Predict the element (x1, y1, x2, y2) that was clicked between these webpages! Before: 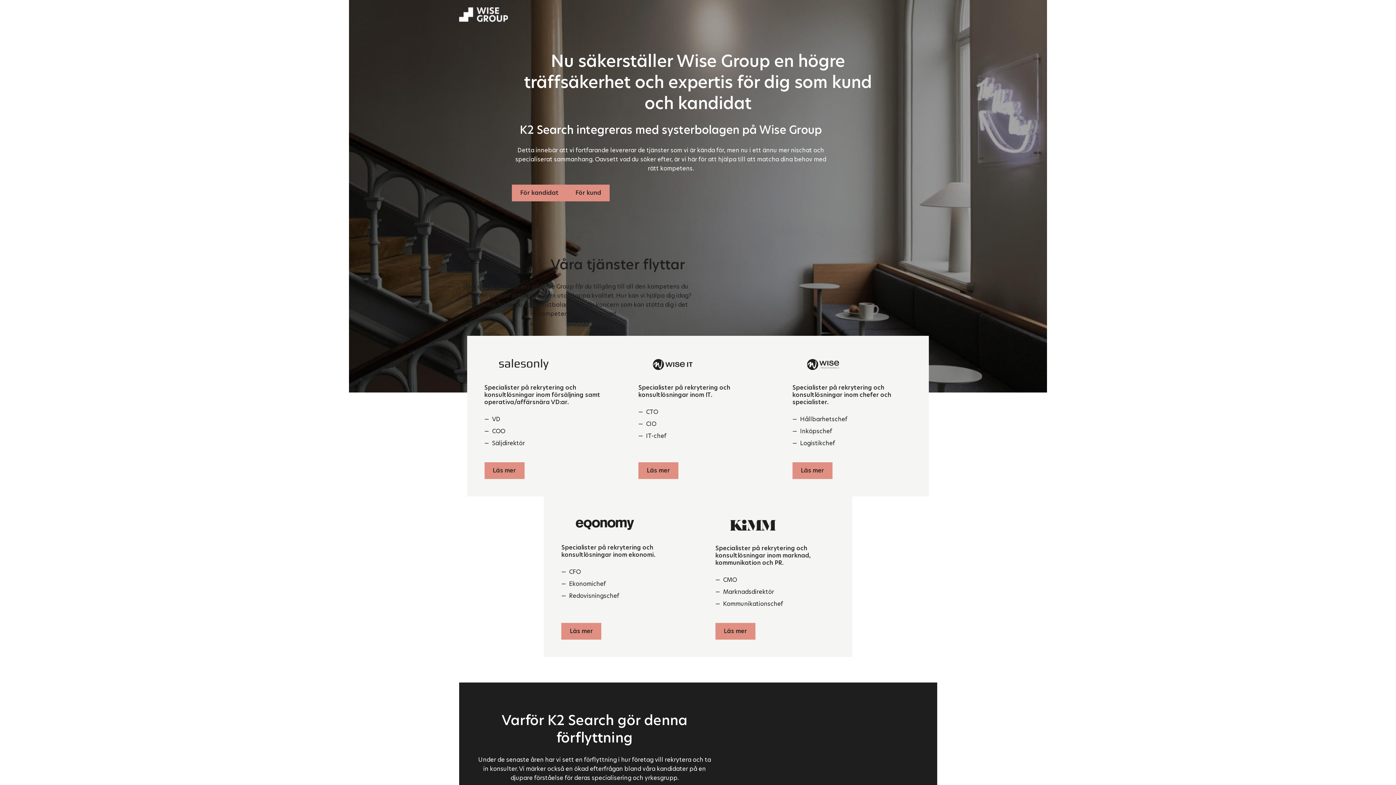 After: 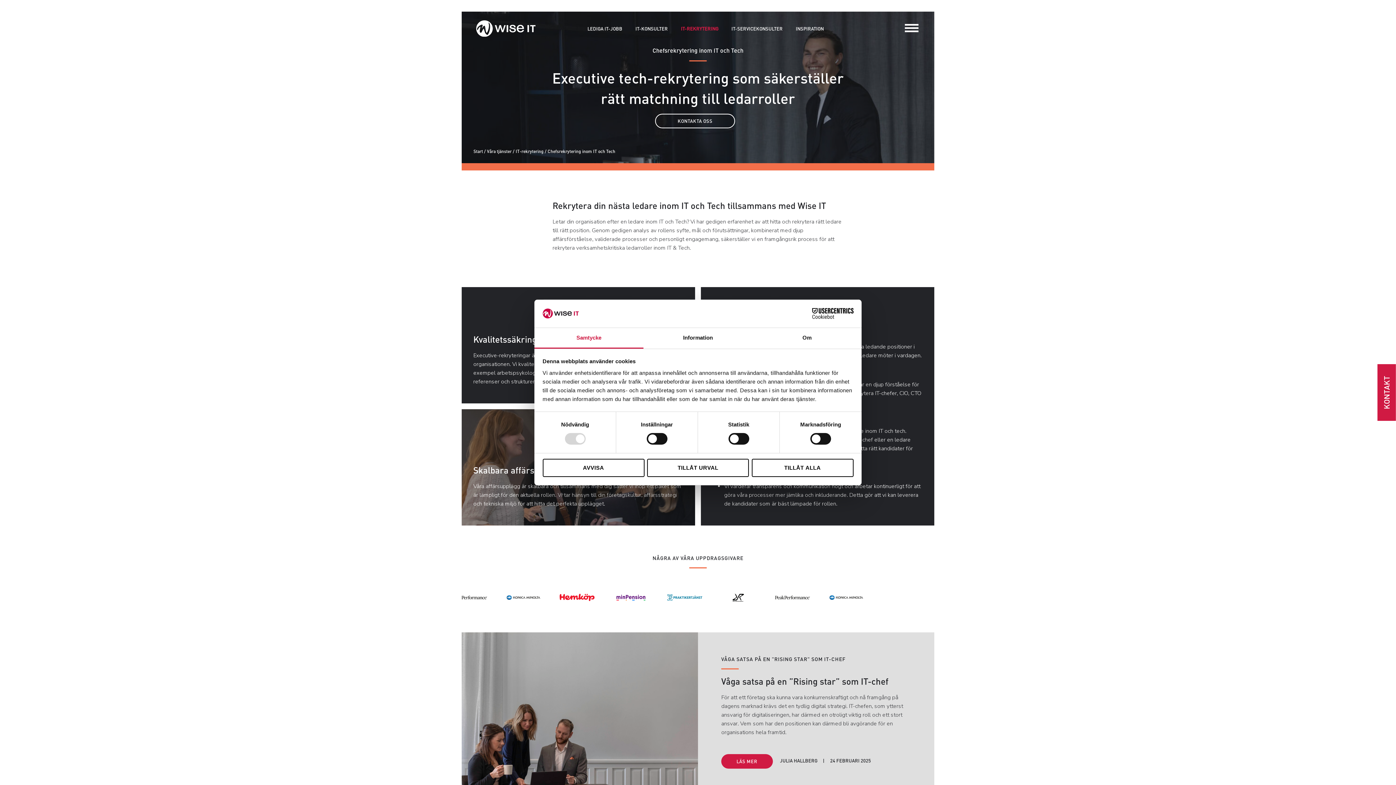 Action: bbox: (638, 462, 678, 479) label: Läs mer